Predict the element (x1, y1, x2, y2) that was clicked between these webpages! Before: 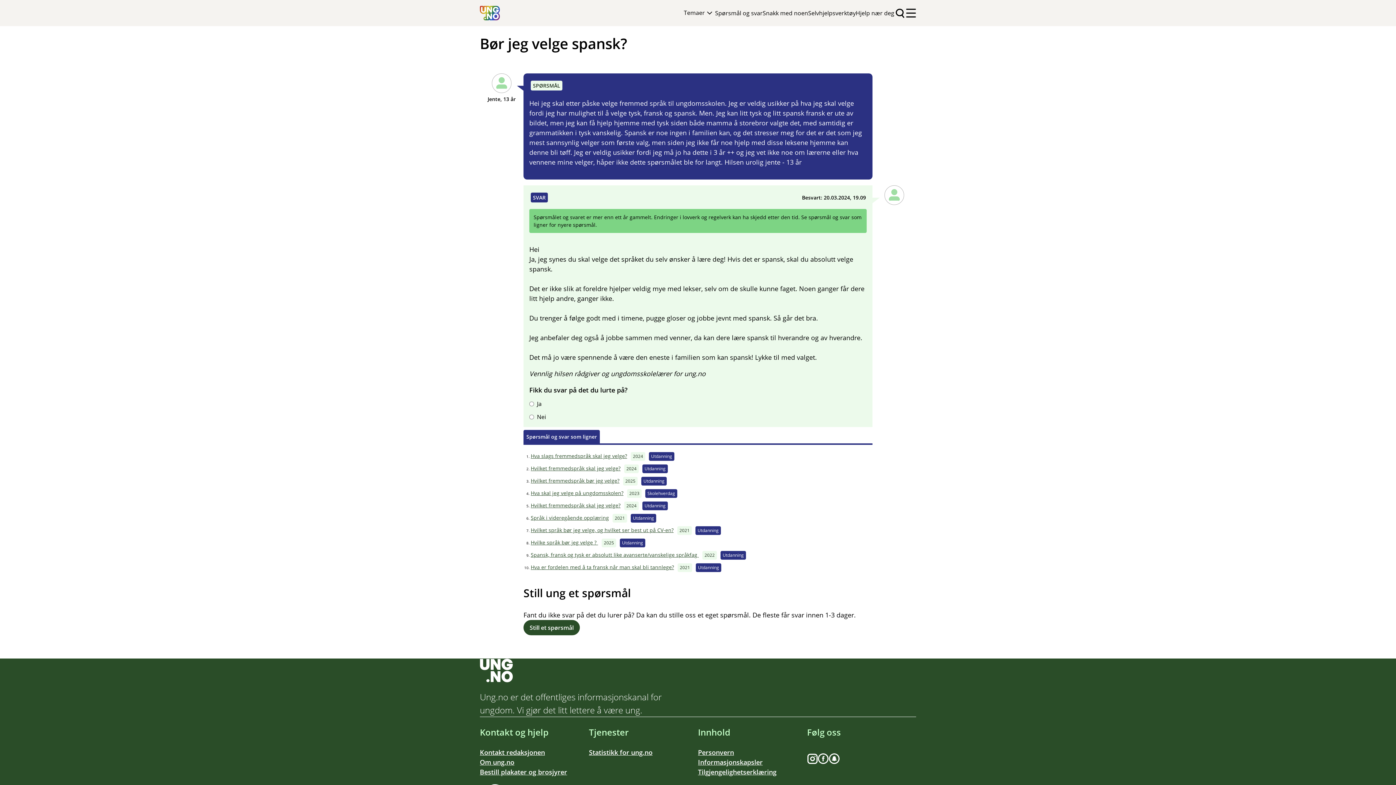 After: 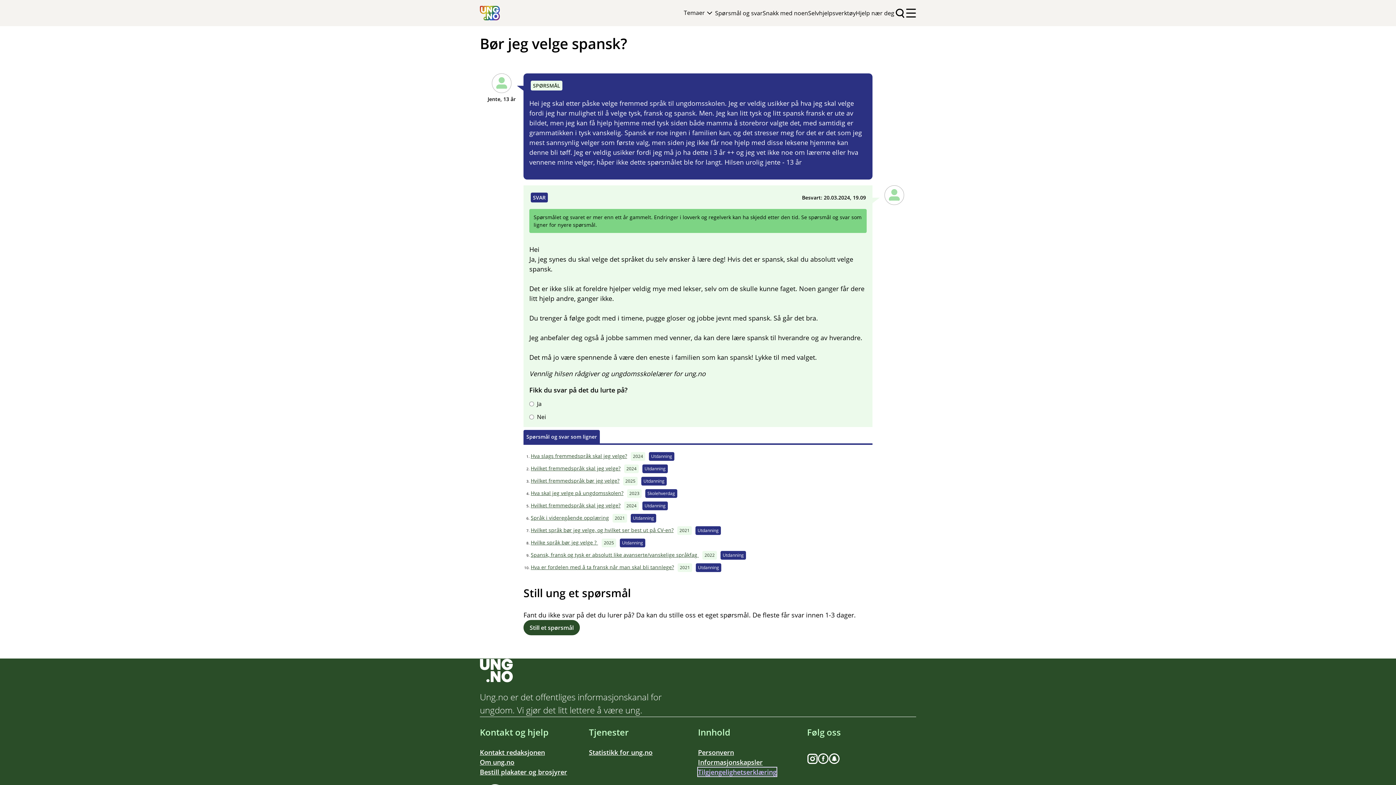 Action: bbox: (698, 495, 776, 504) label: Tilgjengelighetserklæring